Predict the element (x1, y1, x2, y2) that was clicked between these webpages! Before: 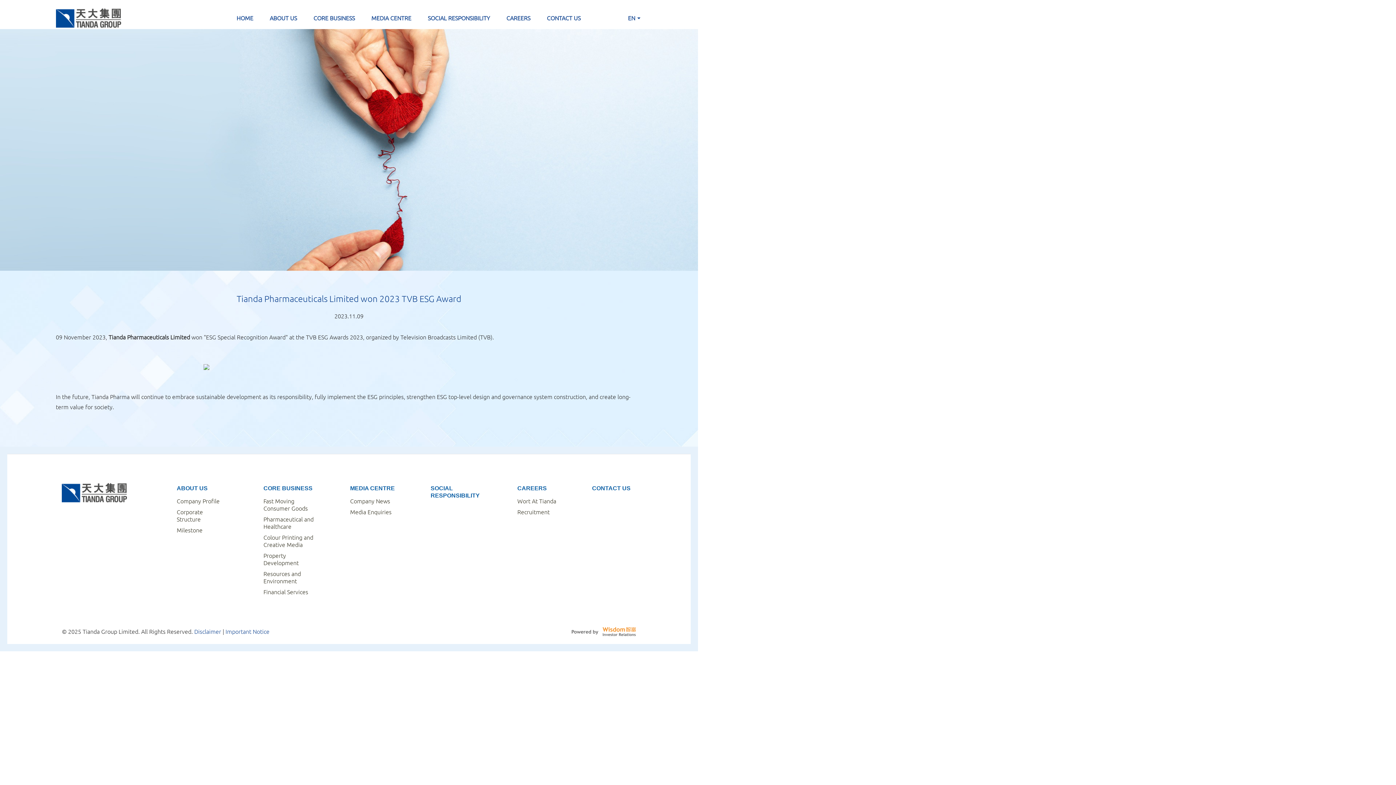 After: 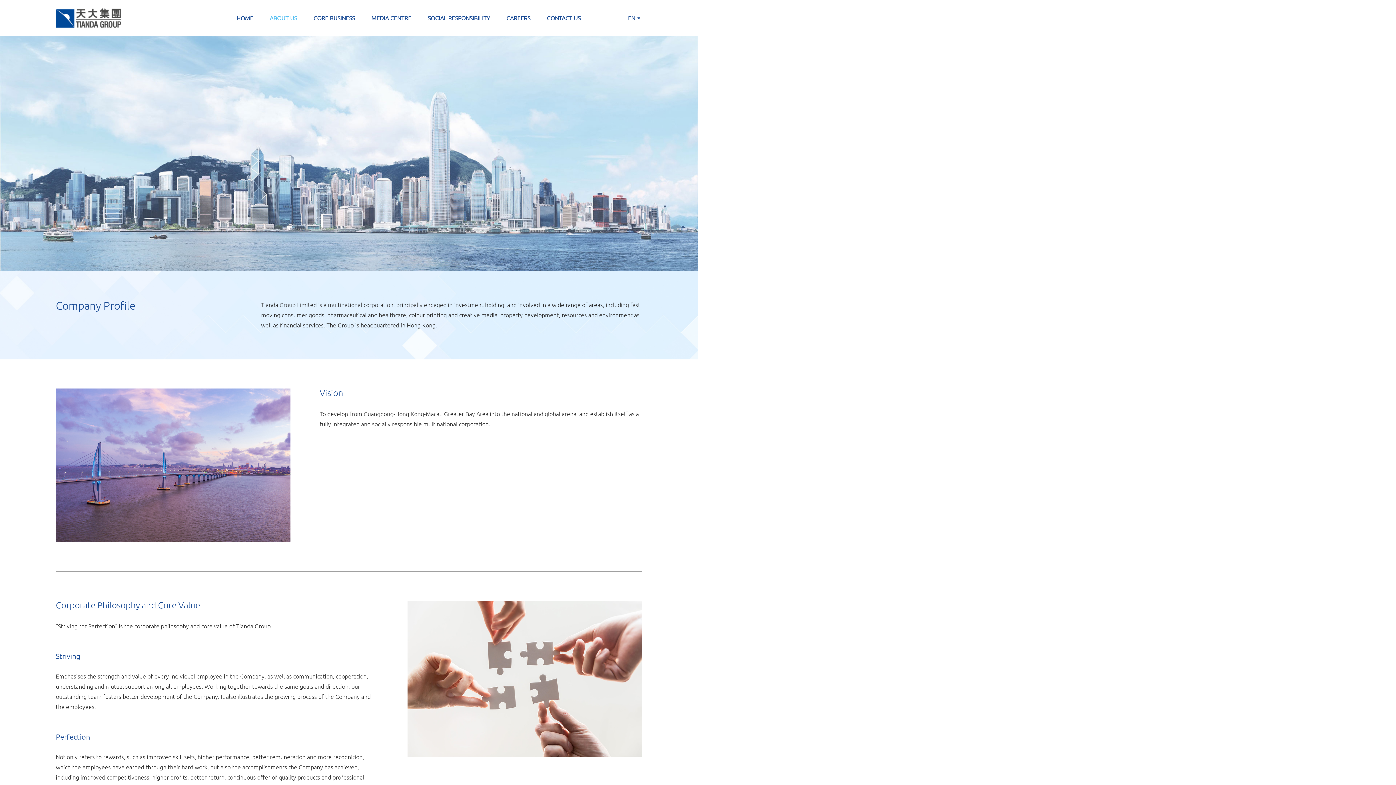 Action: label: ABOUT US bbox: (266, 6, 300, 30)